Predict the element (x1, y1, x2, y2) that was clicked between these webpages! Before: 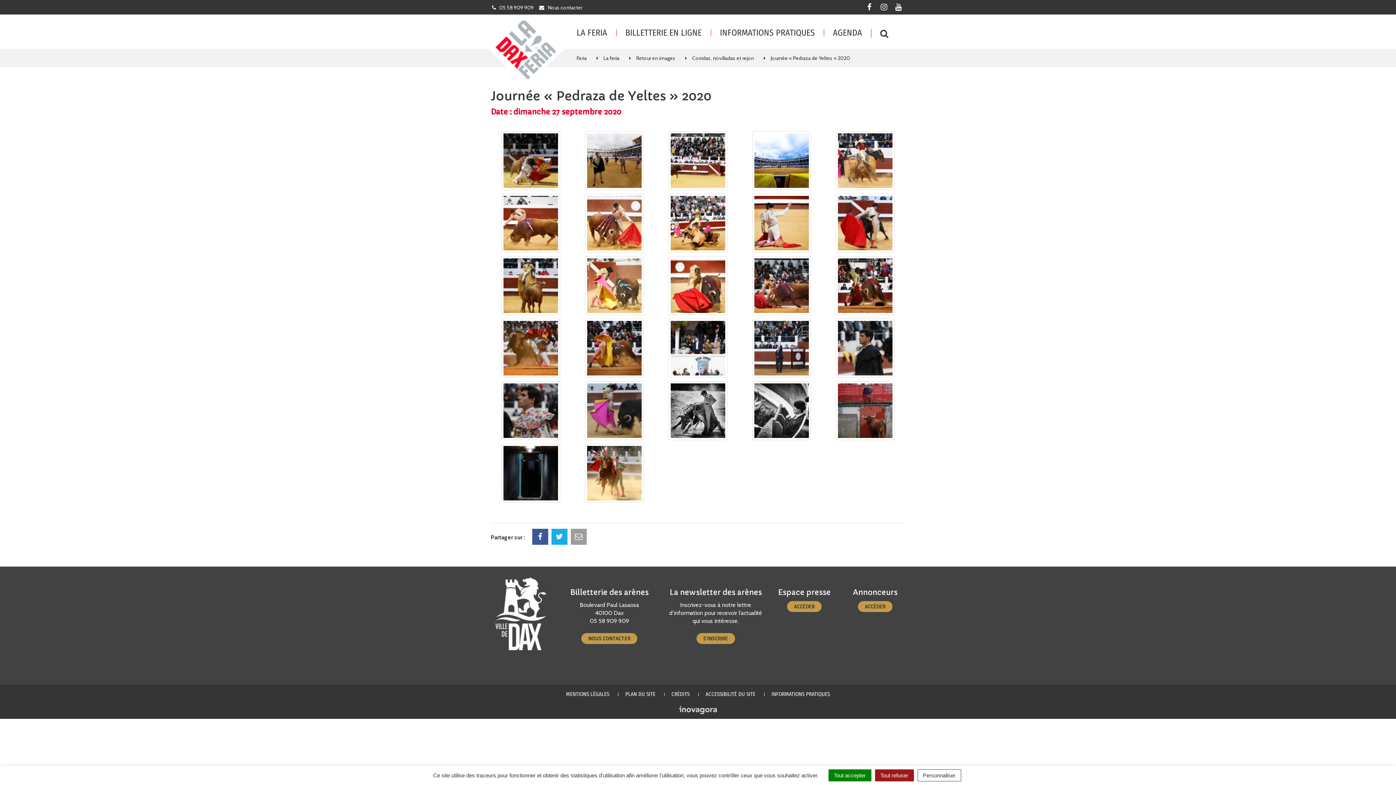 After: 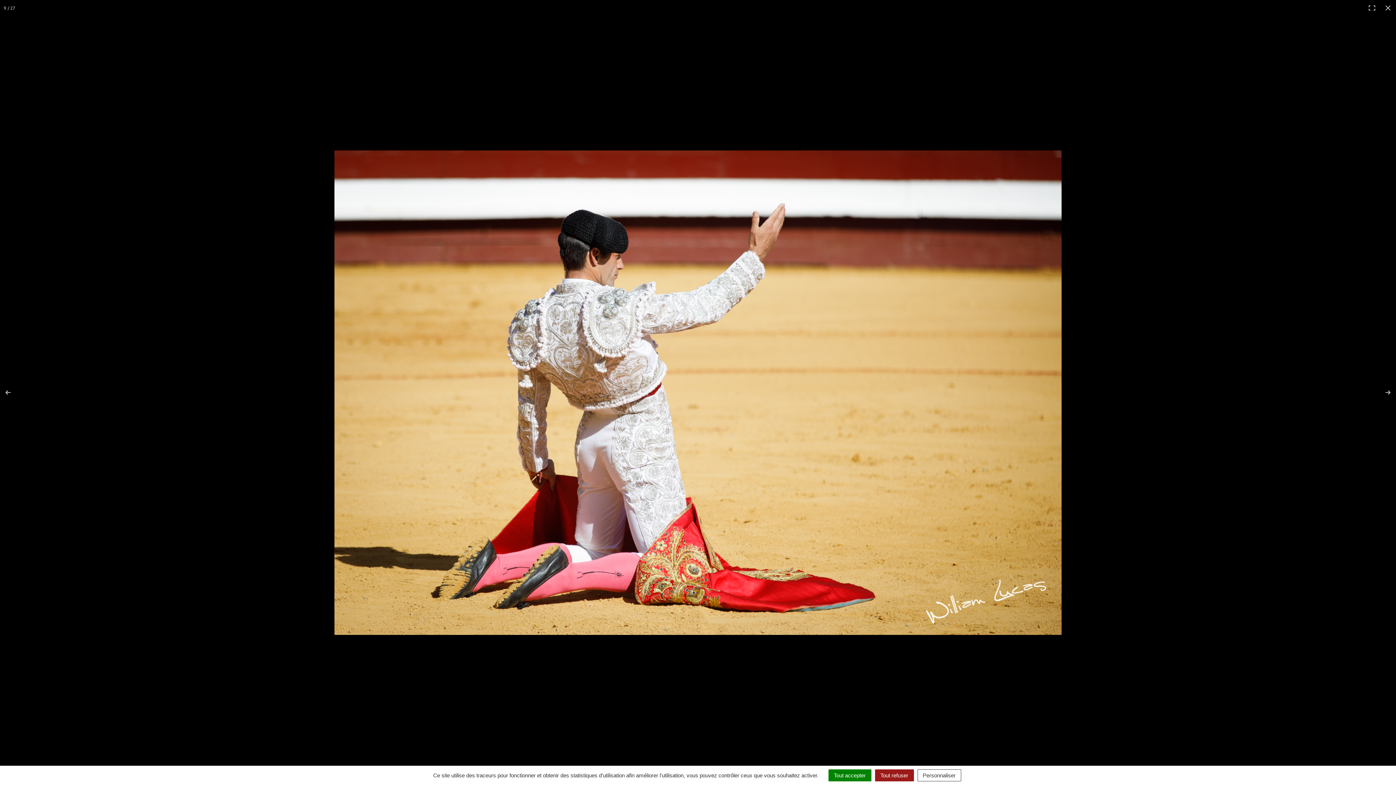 Action: bbox: (754, 196, 809, 250)